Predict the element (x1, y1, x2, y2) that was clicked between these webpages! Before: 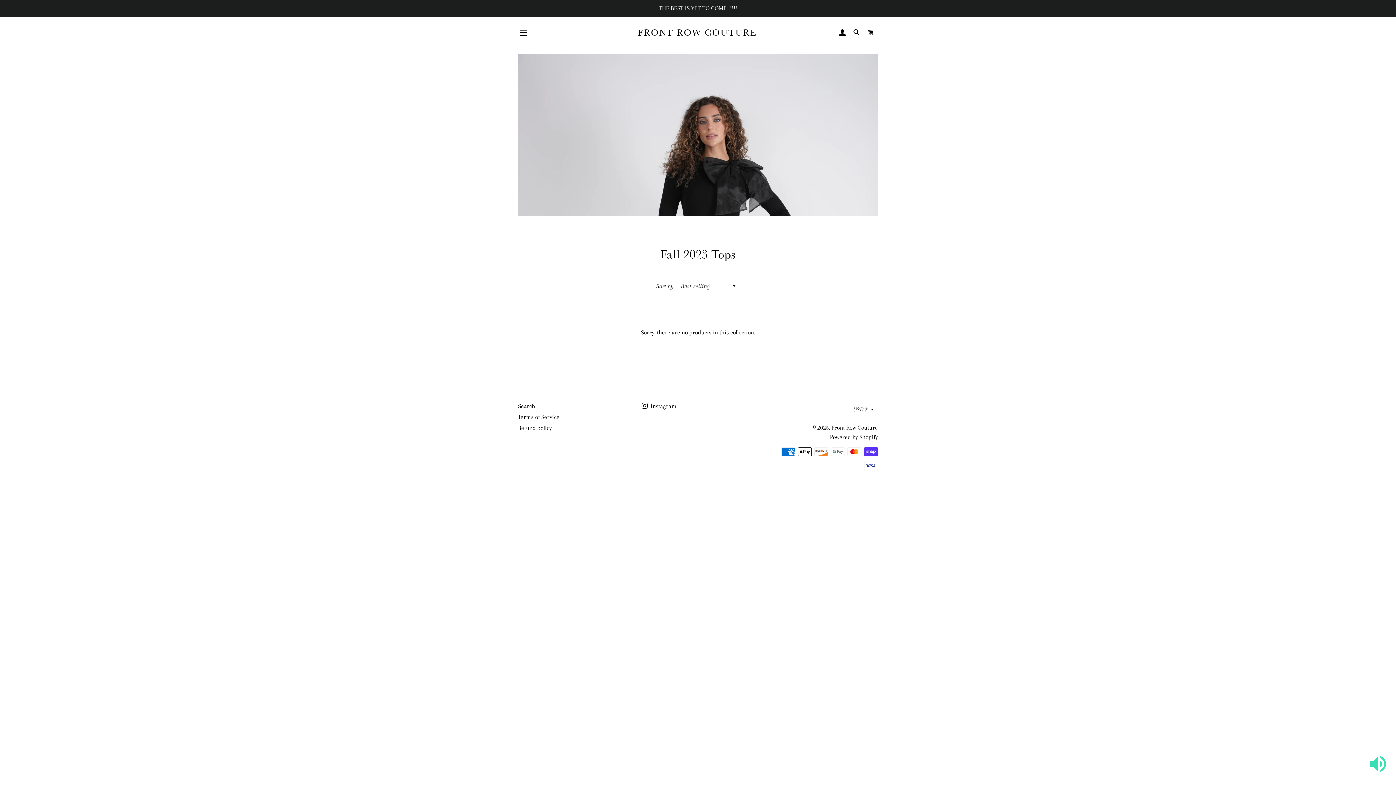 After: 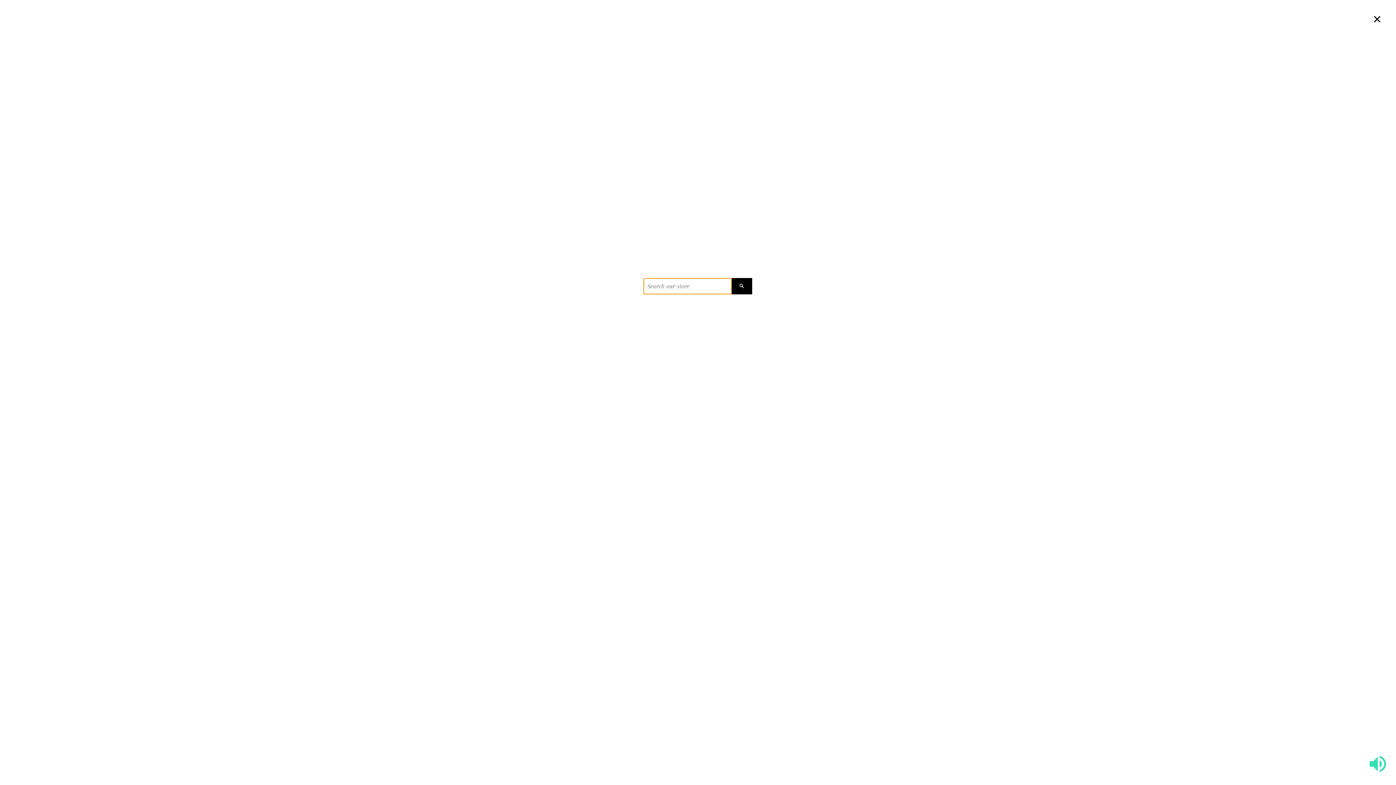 Action: label: SEARCH bbox: (850, 22, 863, 43)